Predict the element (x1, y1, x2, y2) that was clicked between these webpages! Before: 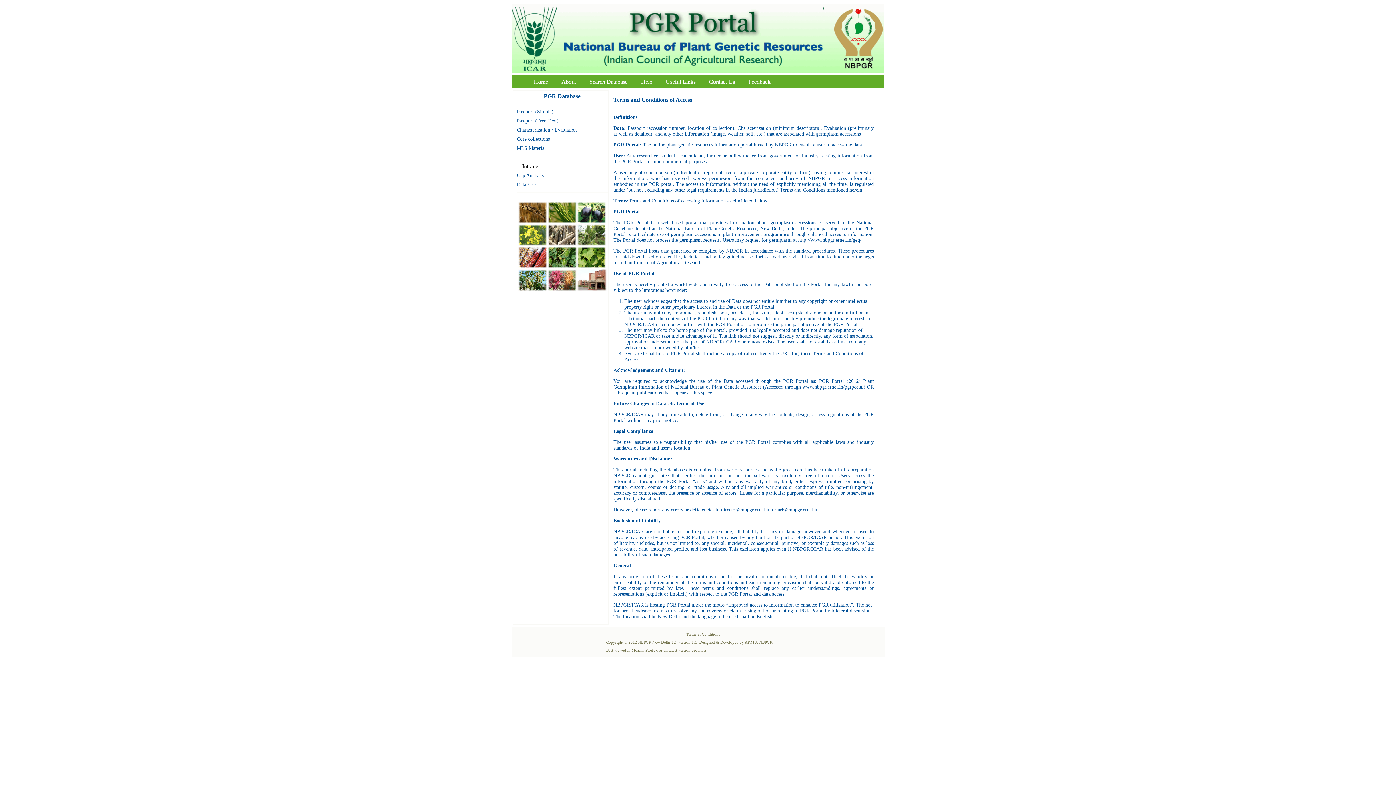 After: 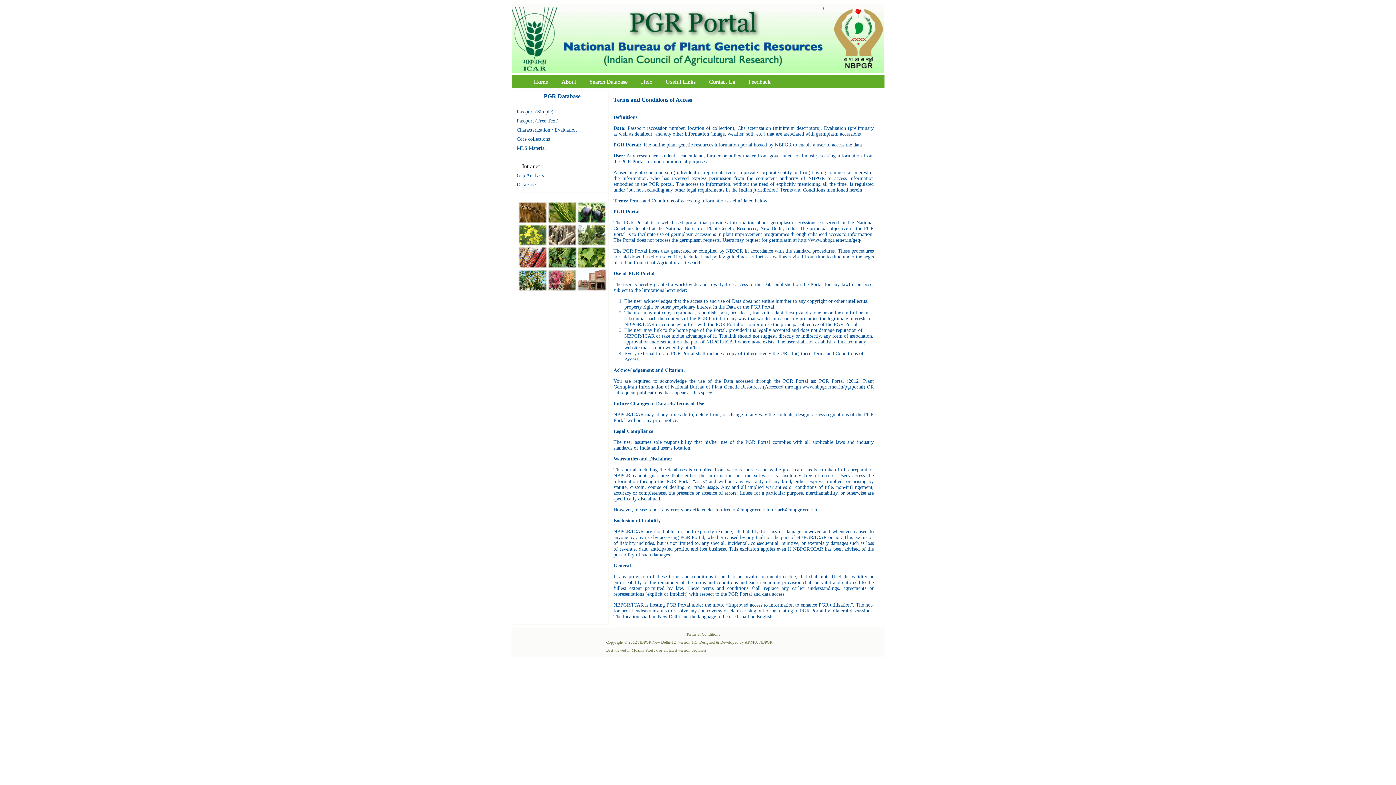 Action: bbox: (511, 68, 562, 74)